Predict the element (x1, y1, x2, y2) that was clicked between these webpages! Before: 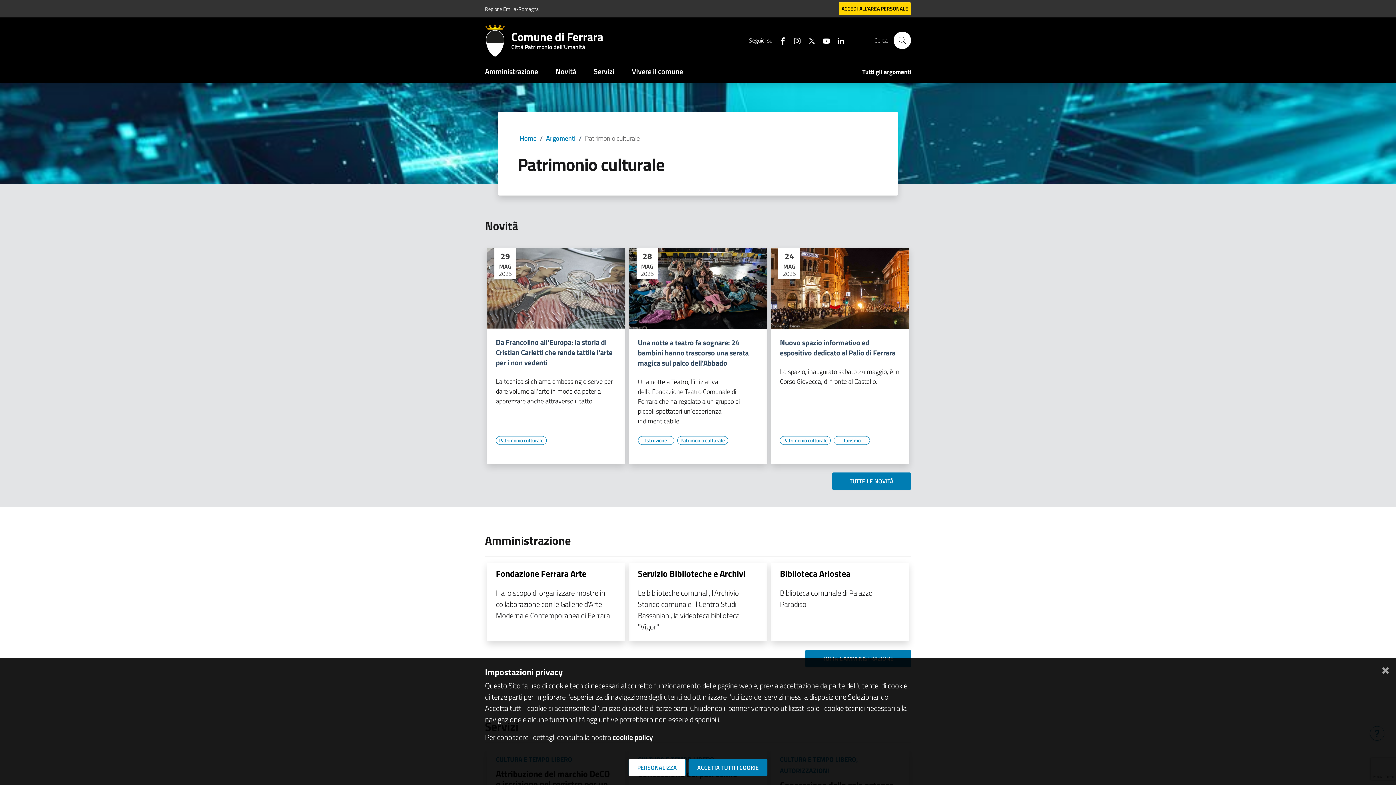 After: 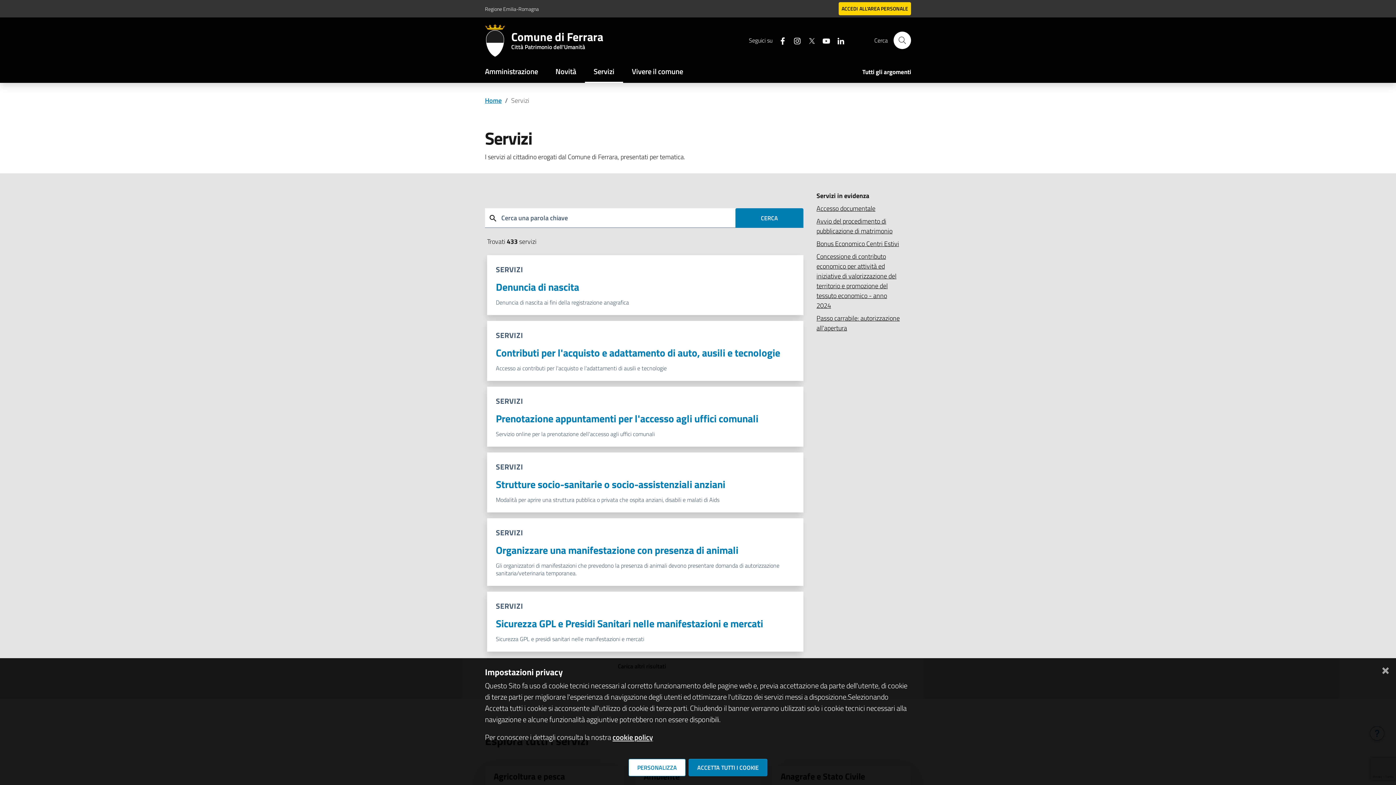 Action: label: Servizi bbox: (585, 61, 623, 82)